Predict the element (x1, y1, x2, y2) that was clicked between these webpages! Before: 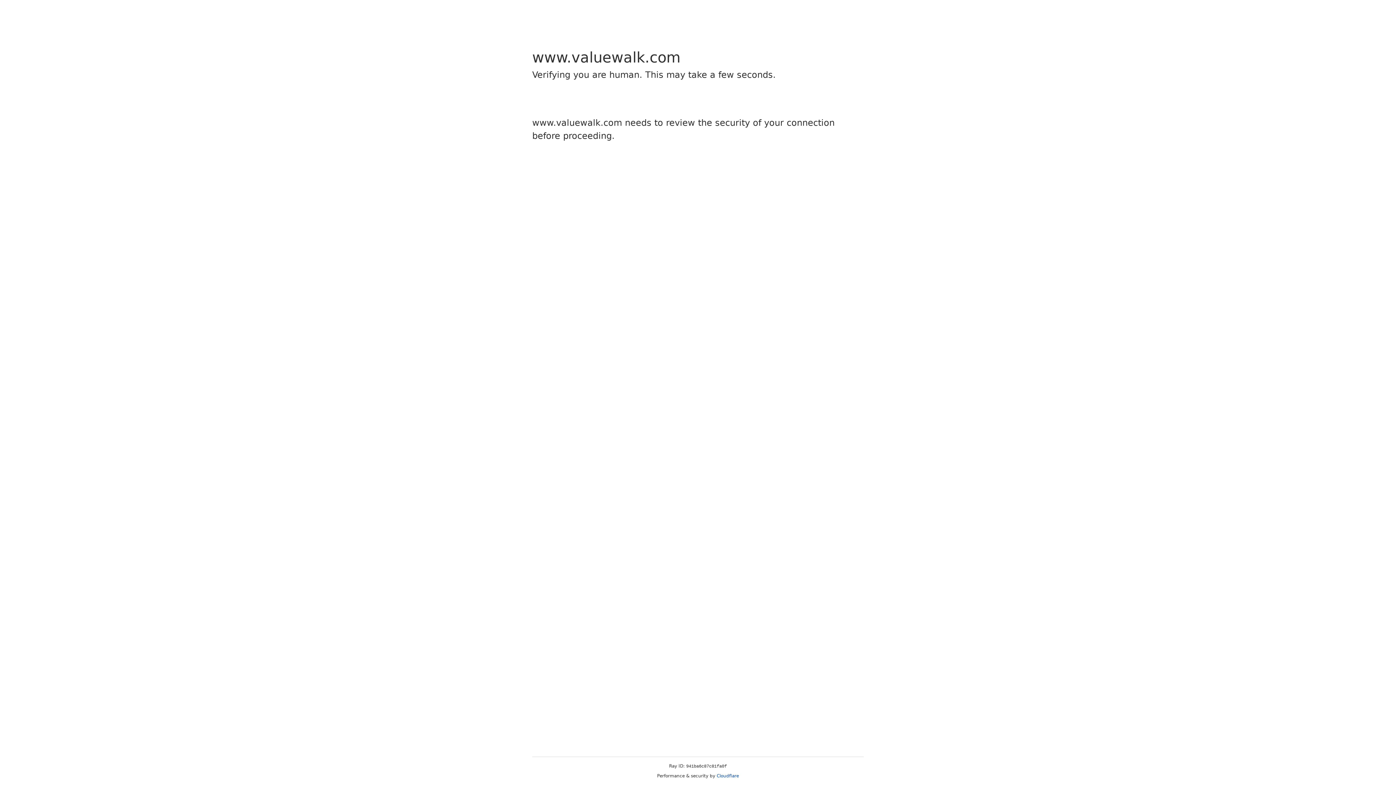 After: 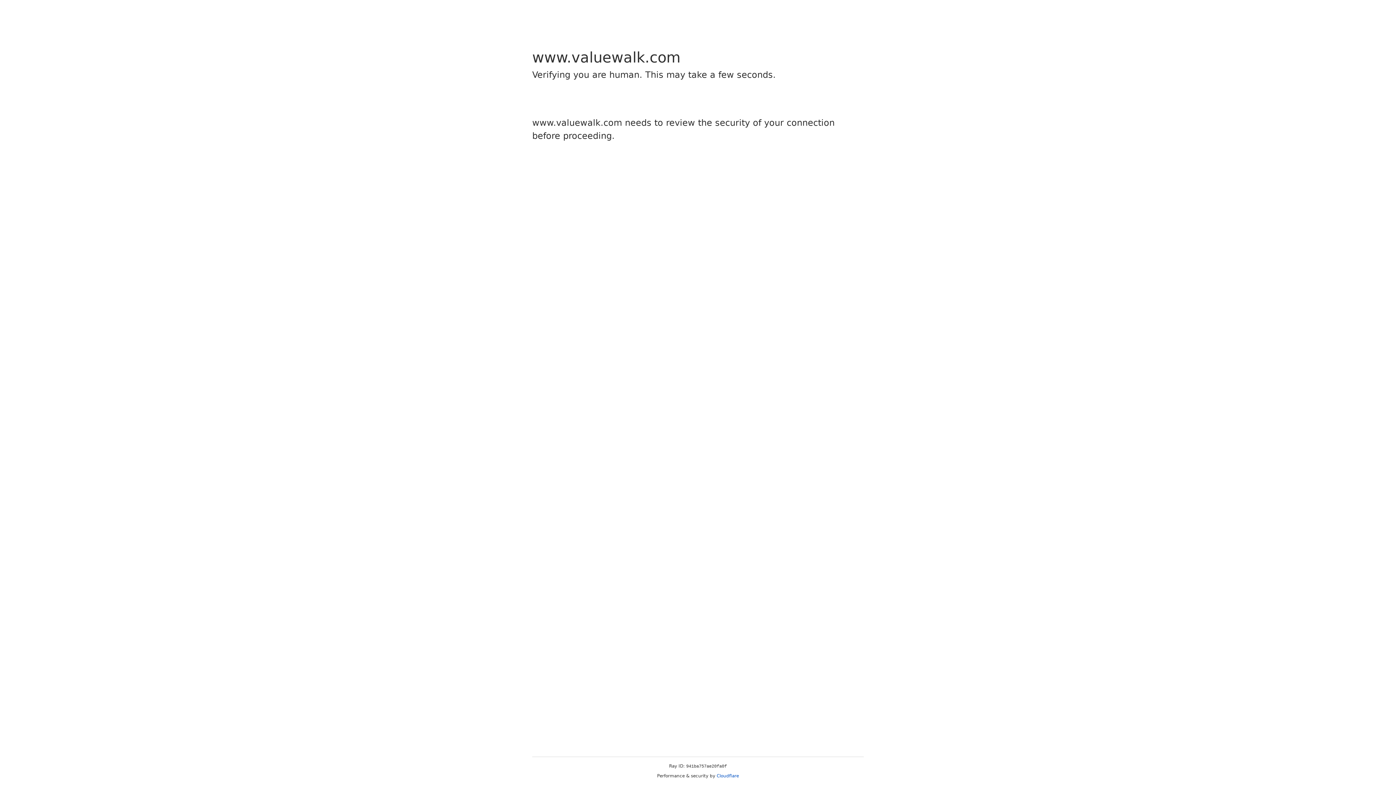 Action: bbox: (716, 773, 739, 778) label: Cloudflare